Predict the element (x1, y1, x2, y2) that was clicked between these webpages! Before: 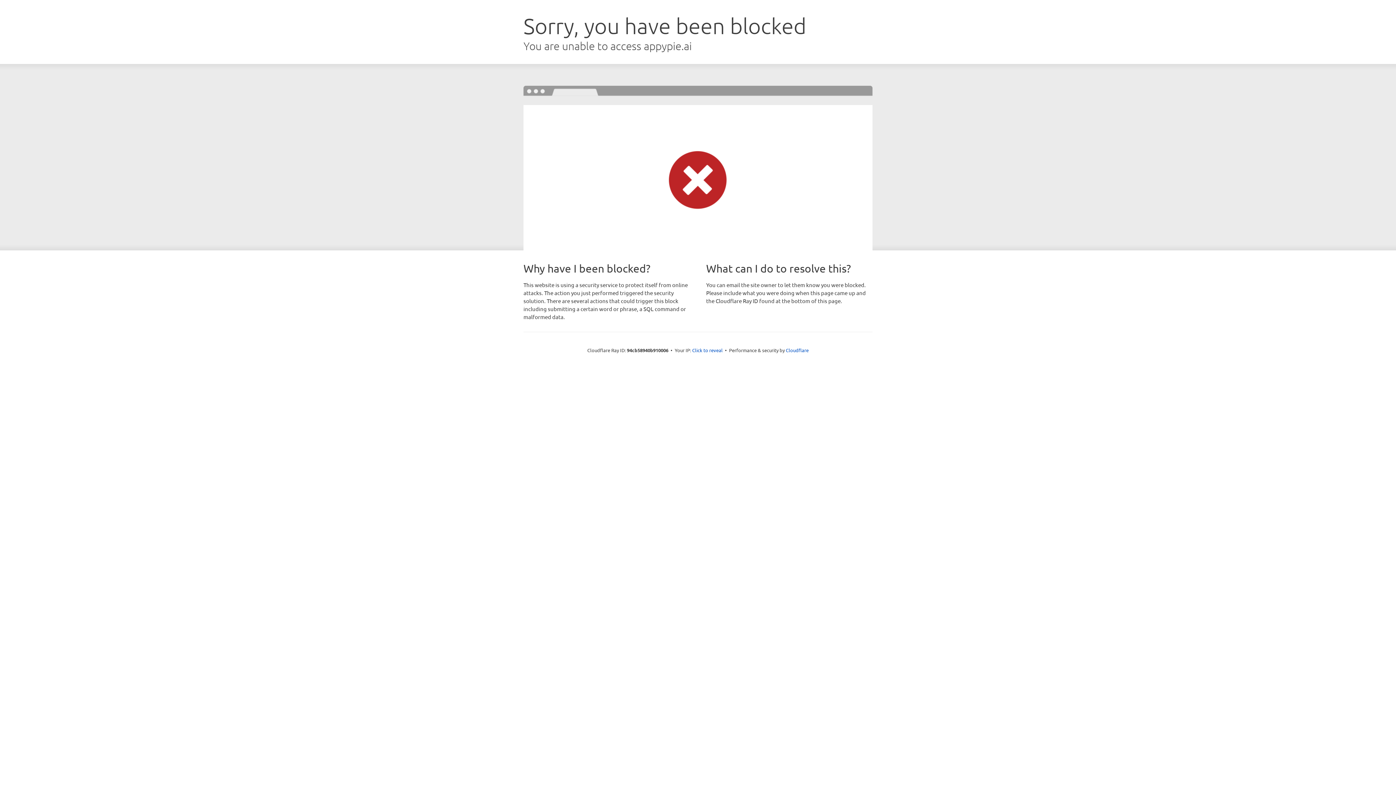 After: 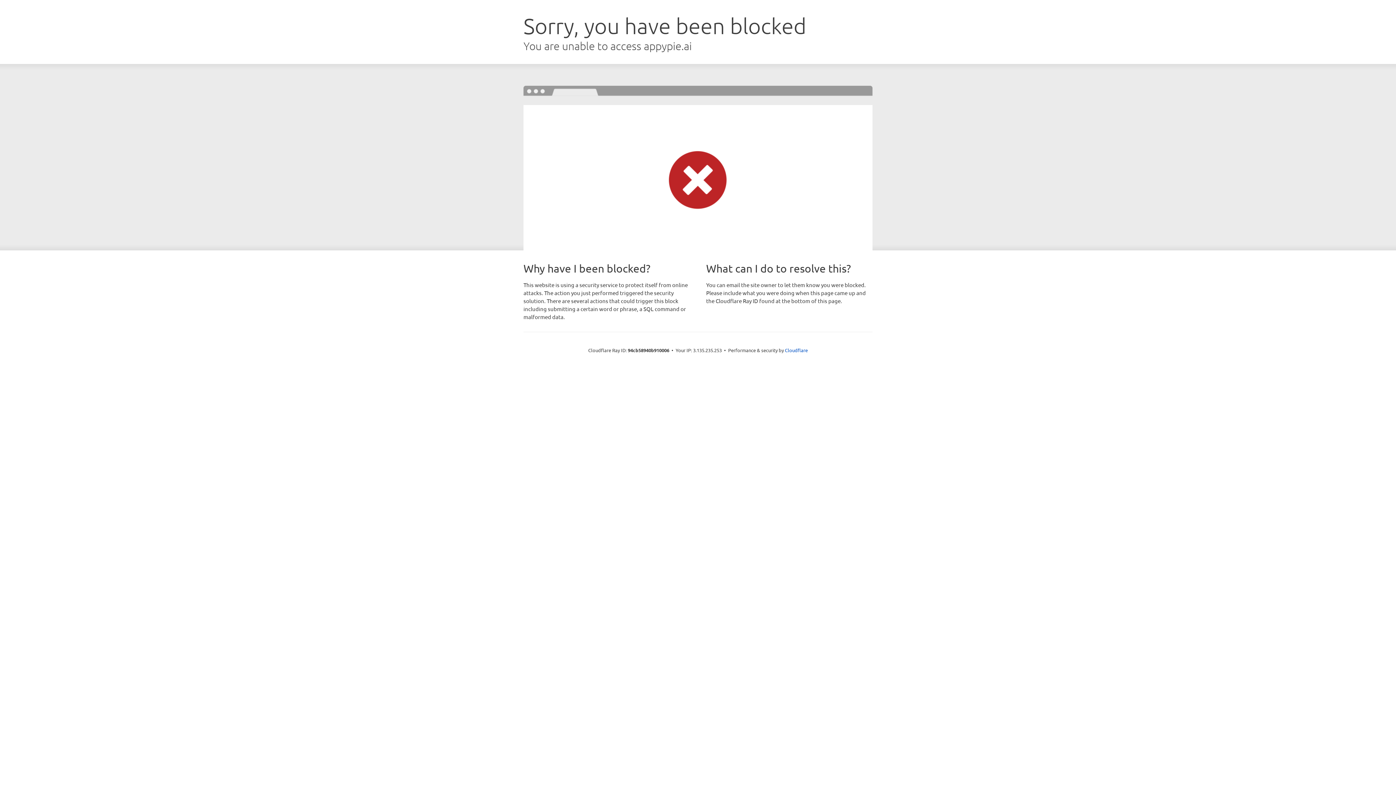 Action: label: Click to reveal bbox: (692, 346, 722, 353)